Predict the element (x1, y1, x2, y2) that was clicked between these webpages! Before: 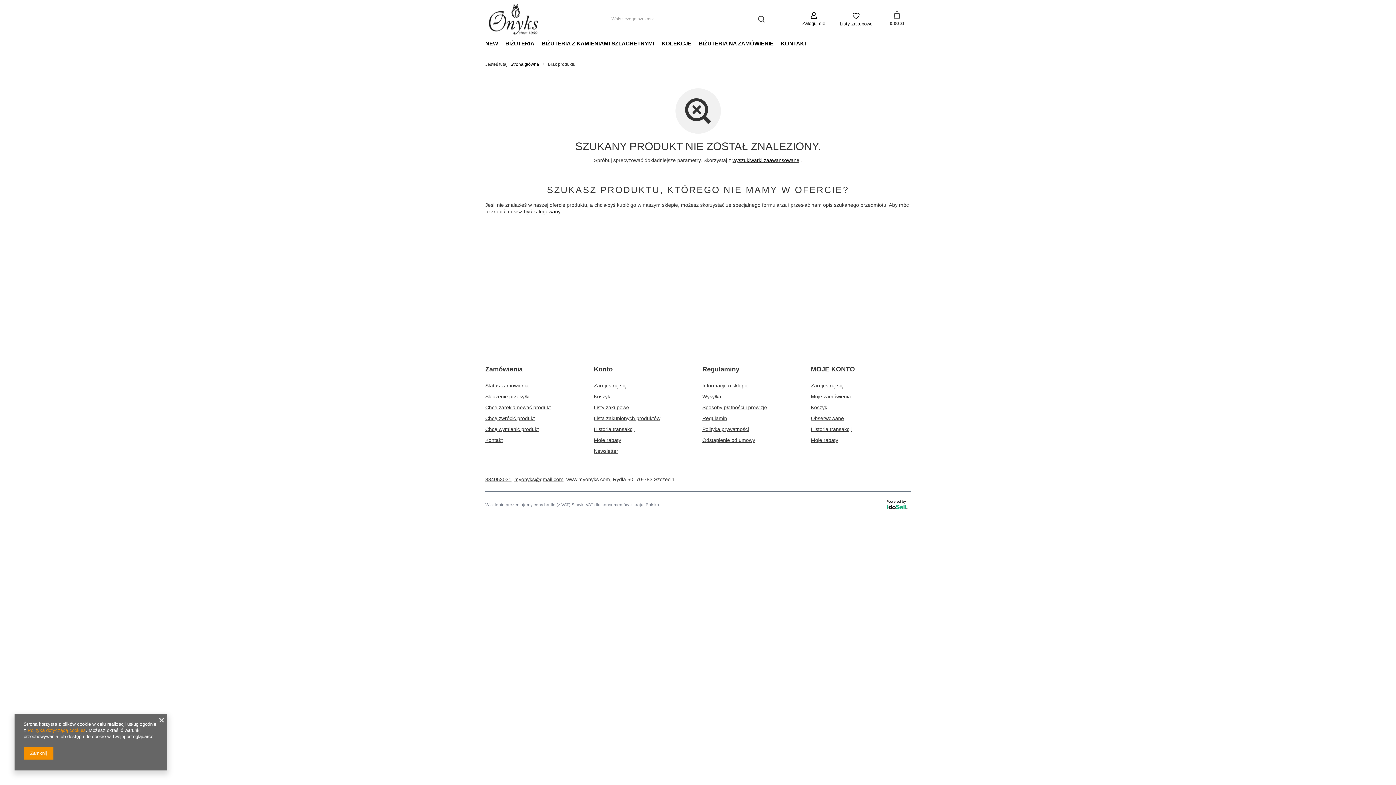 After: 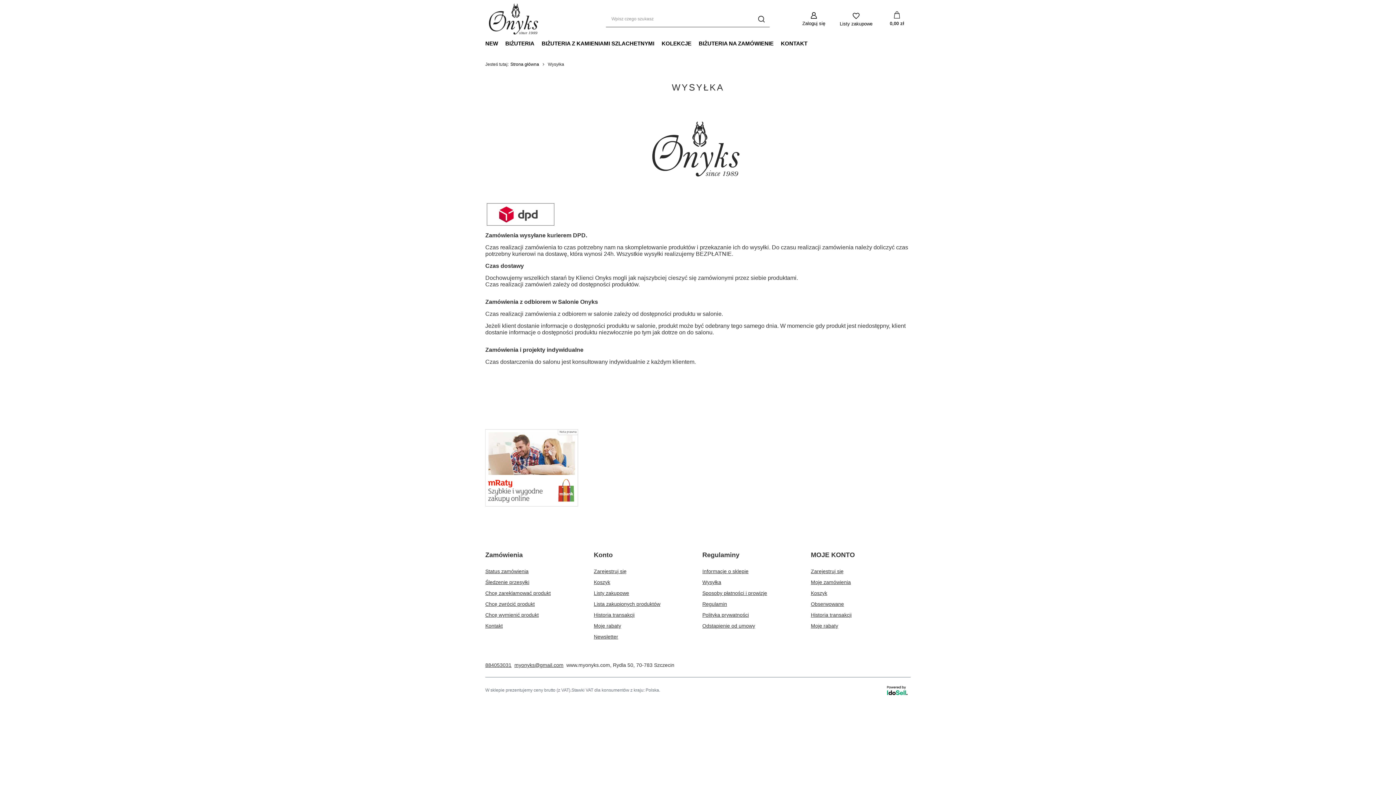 Action: label: Wysyłka bbox: (702, 393, 793, 400)